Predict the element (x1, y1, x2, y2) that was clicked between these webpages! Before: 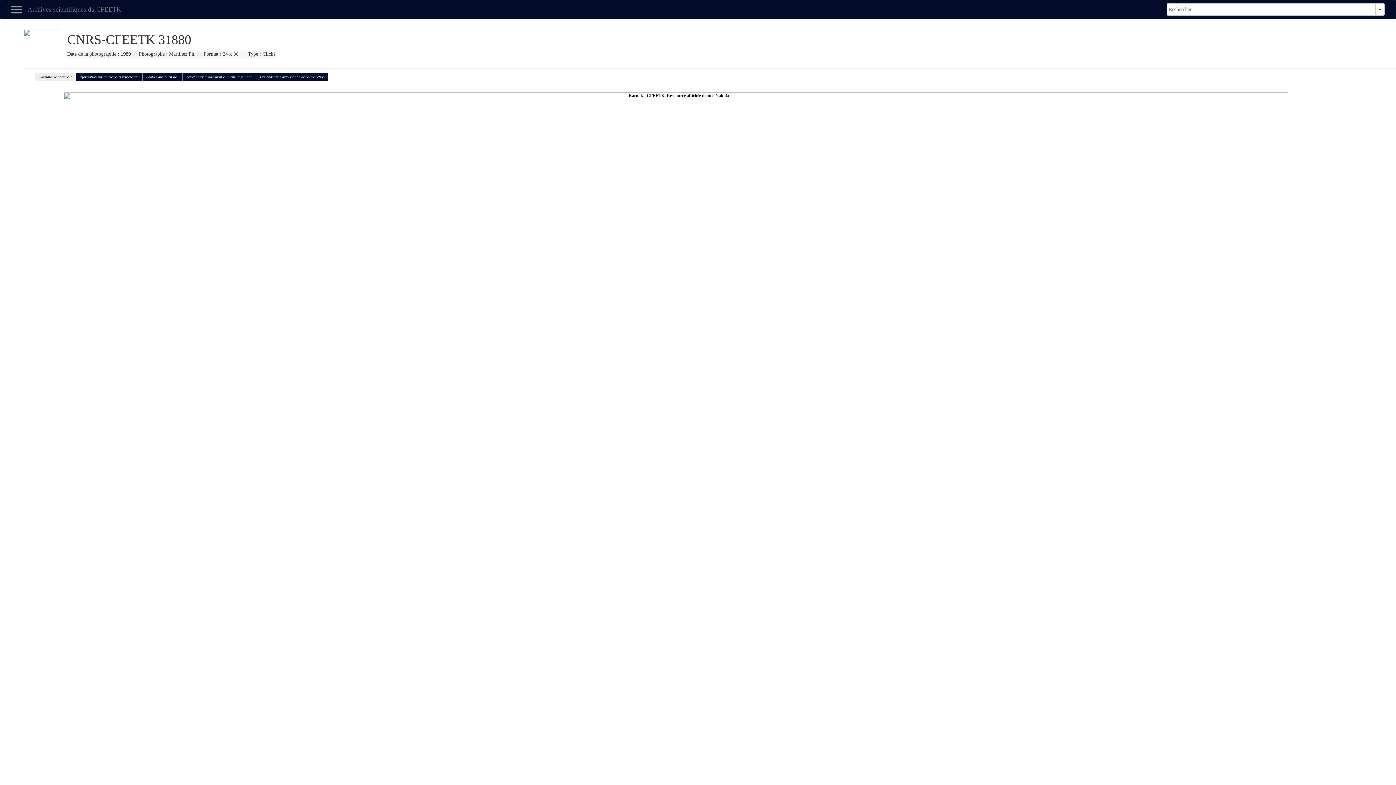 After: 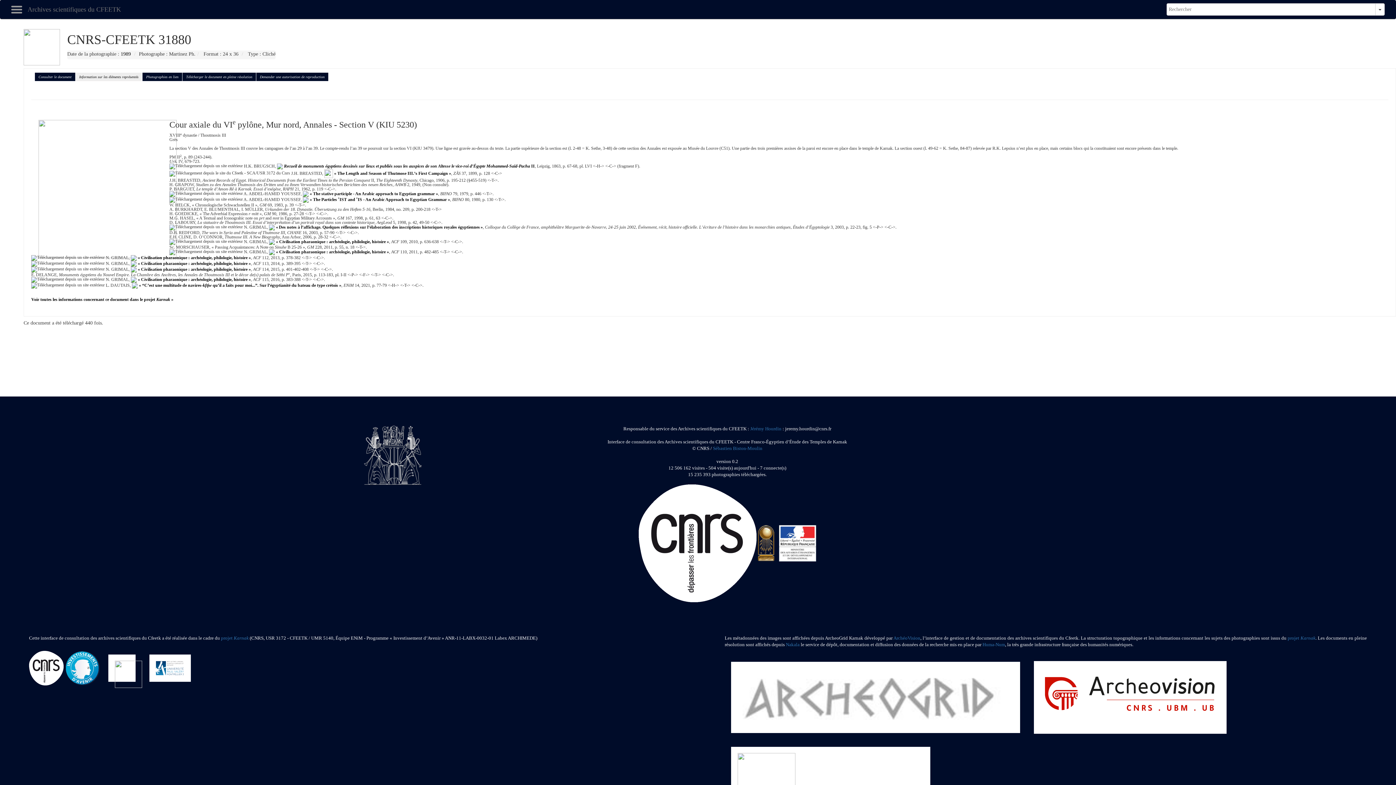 Action: label: Information sur les éléments représentés bbox: (75, 72, 142, 81)